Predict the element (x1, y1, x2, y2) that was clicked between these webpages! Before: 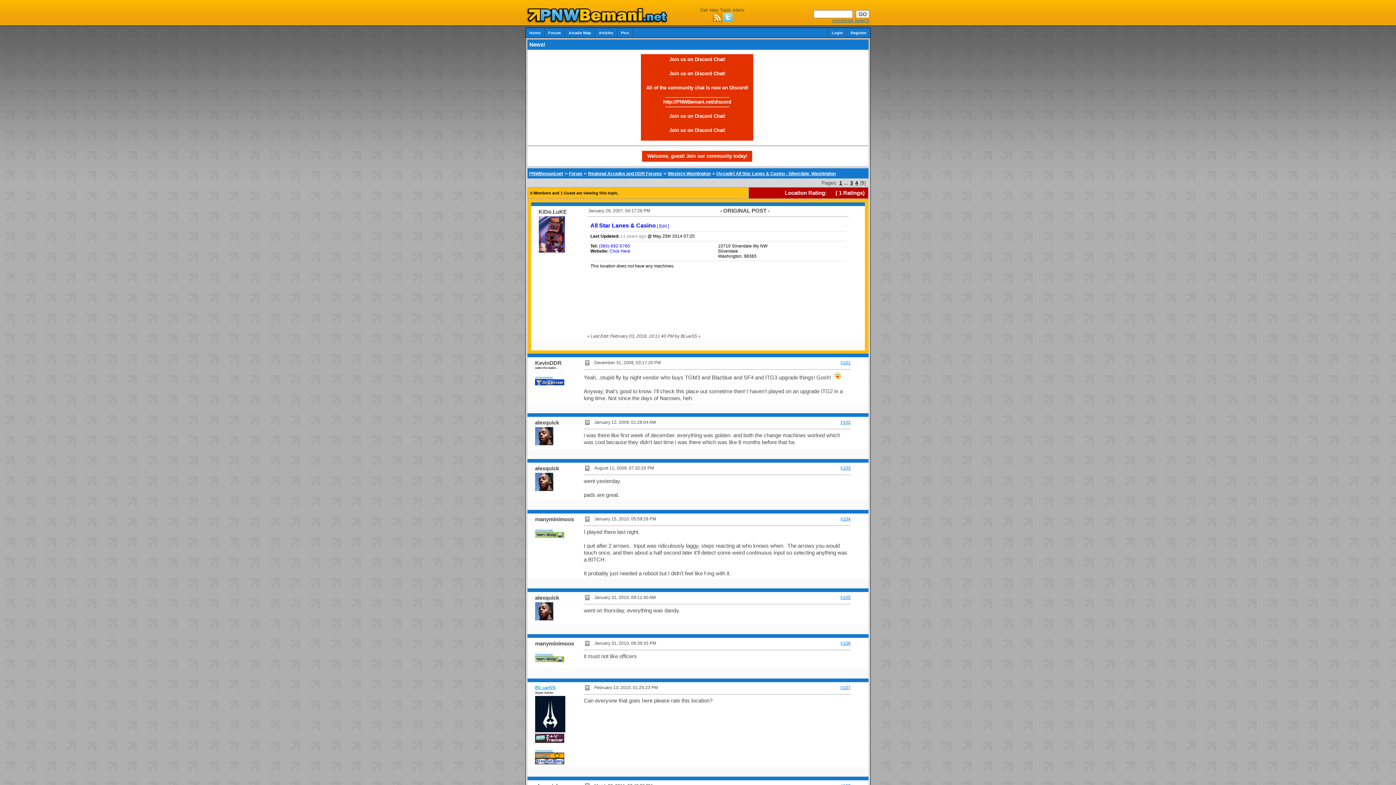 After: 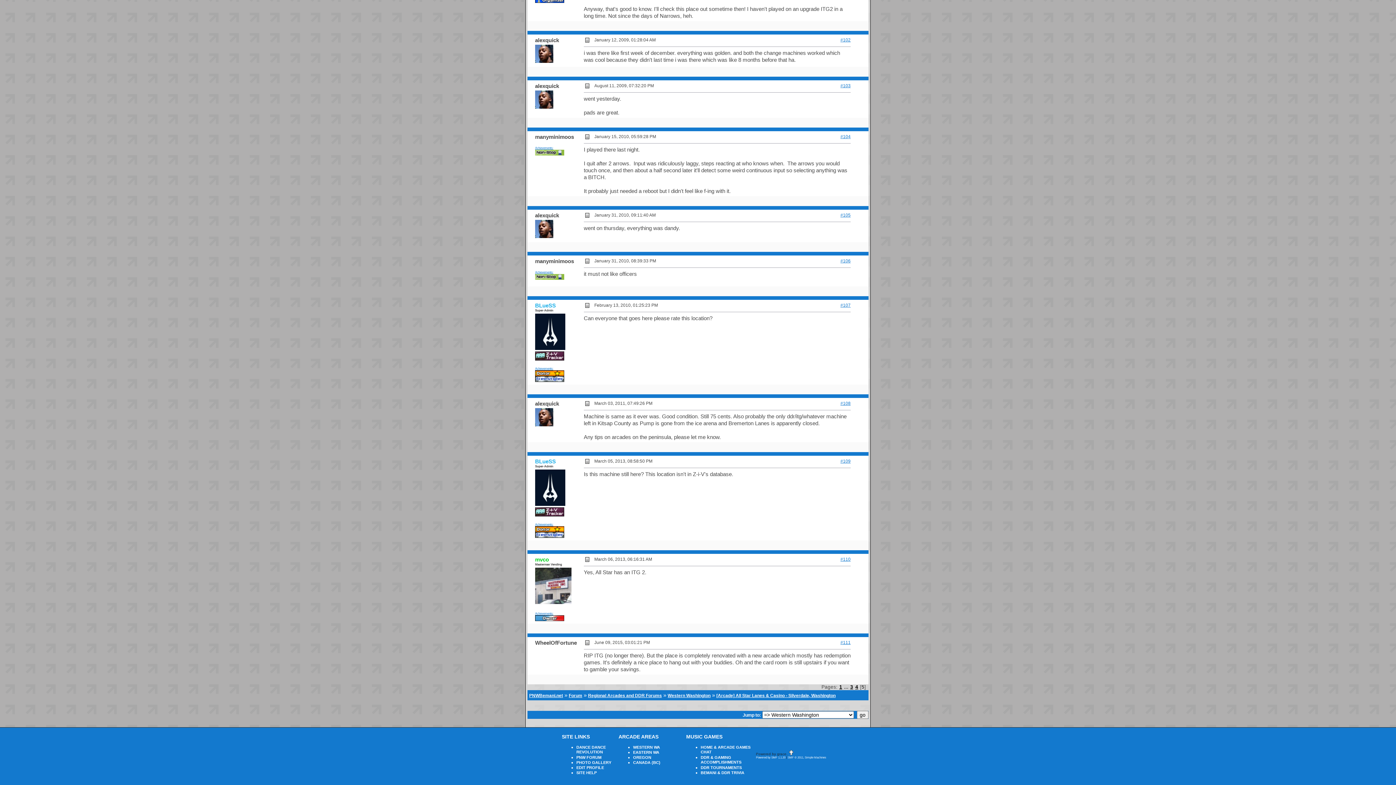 Action: label: #104 bbox: (840, 516, 850, 521)